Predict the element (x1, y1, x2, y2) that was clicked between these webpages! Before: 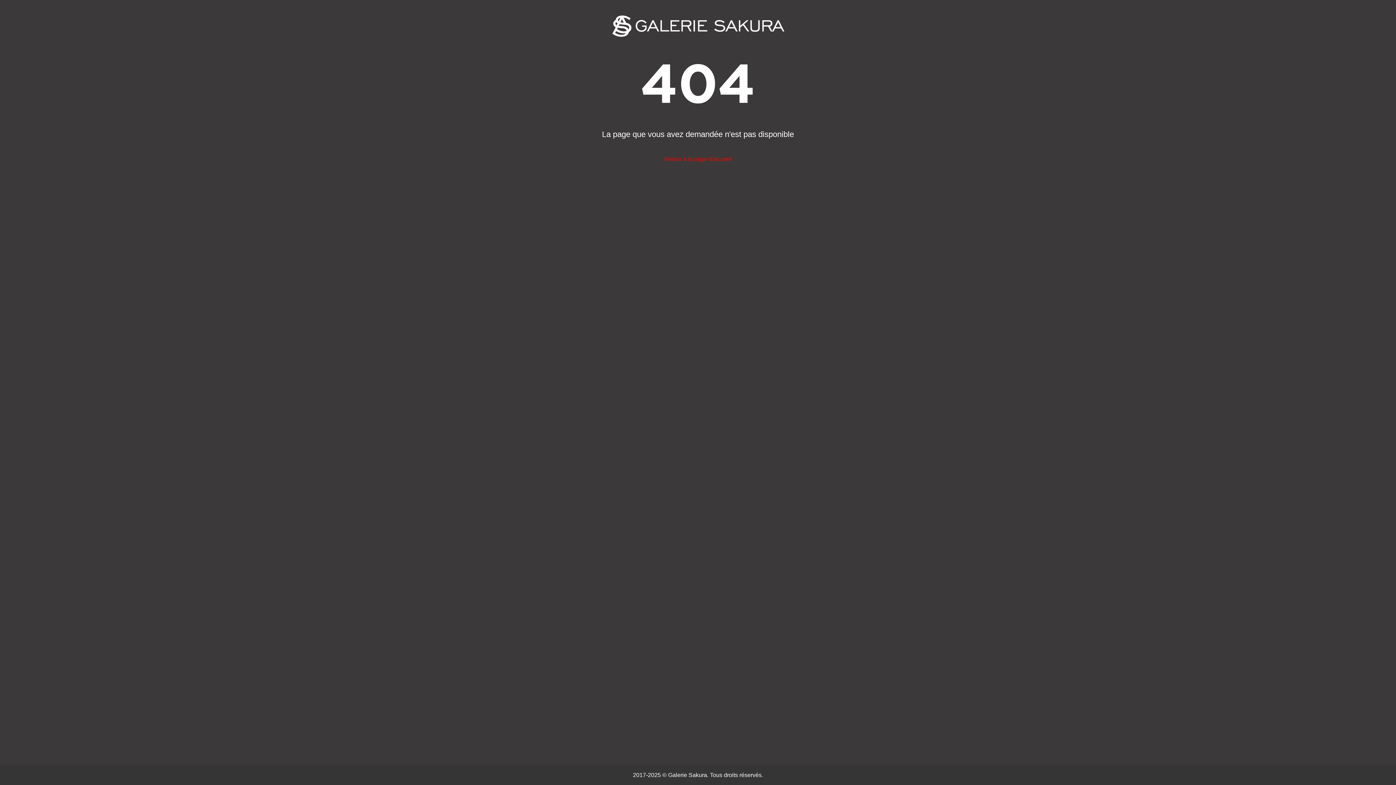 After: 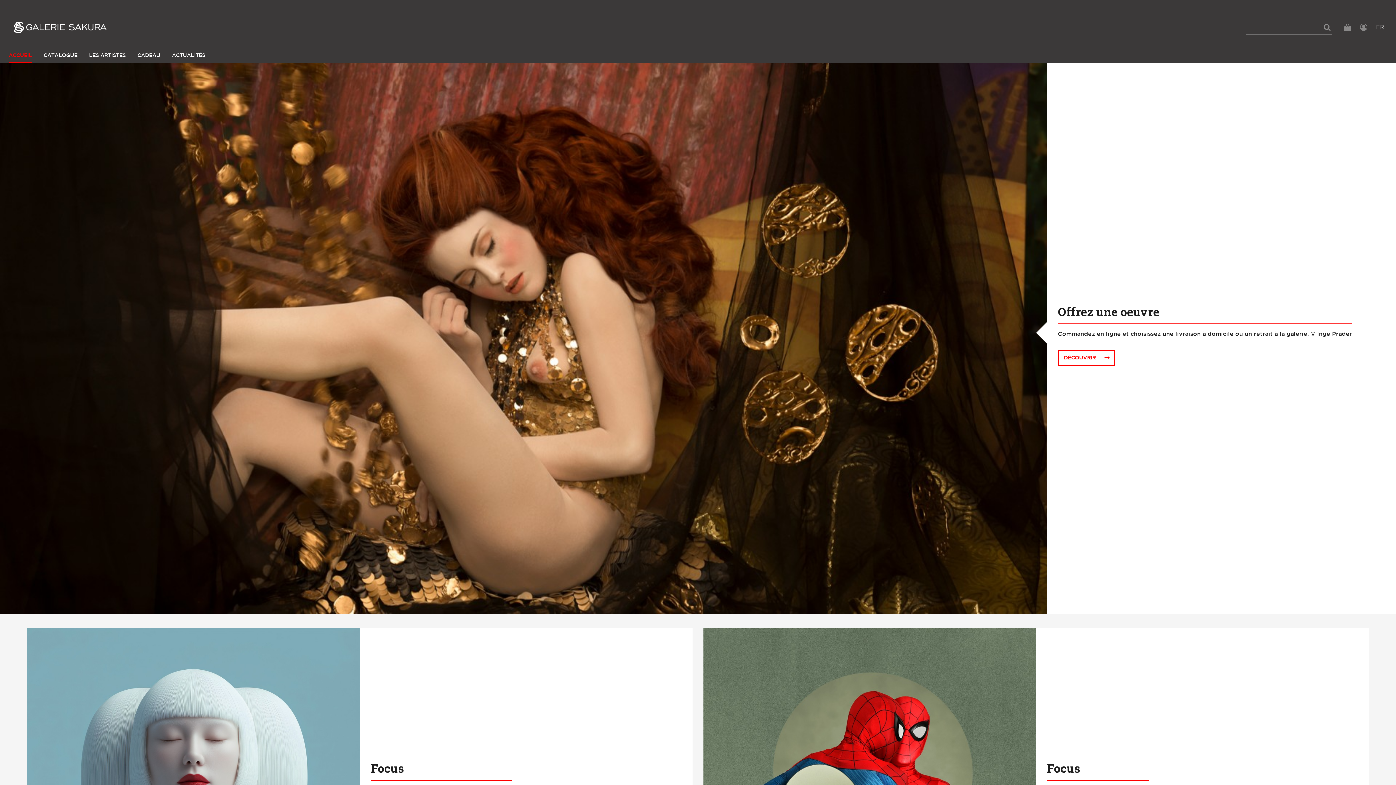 Action: label: Retour à la page d'accueil bbox: (664, 156, 731, 162)